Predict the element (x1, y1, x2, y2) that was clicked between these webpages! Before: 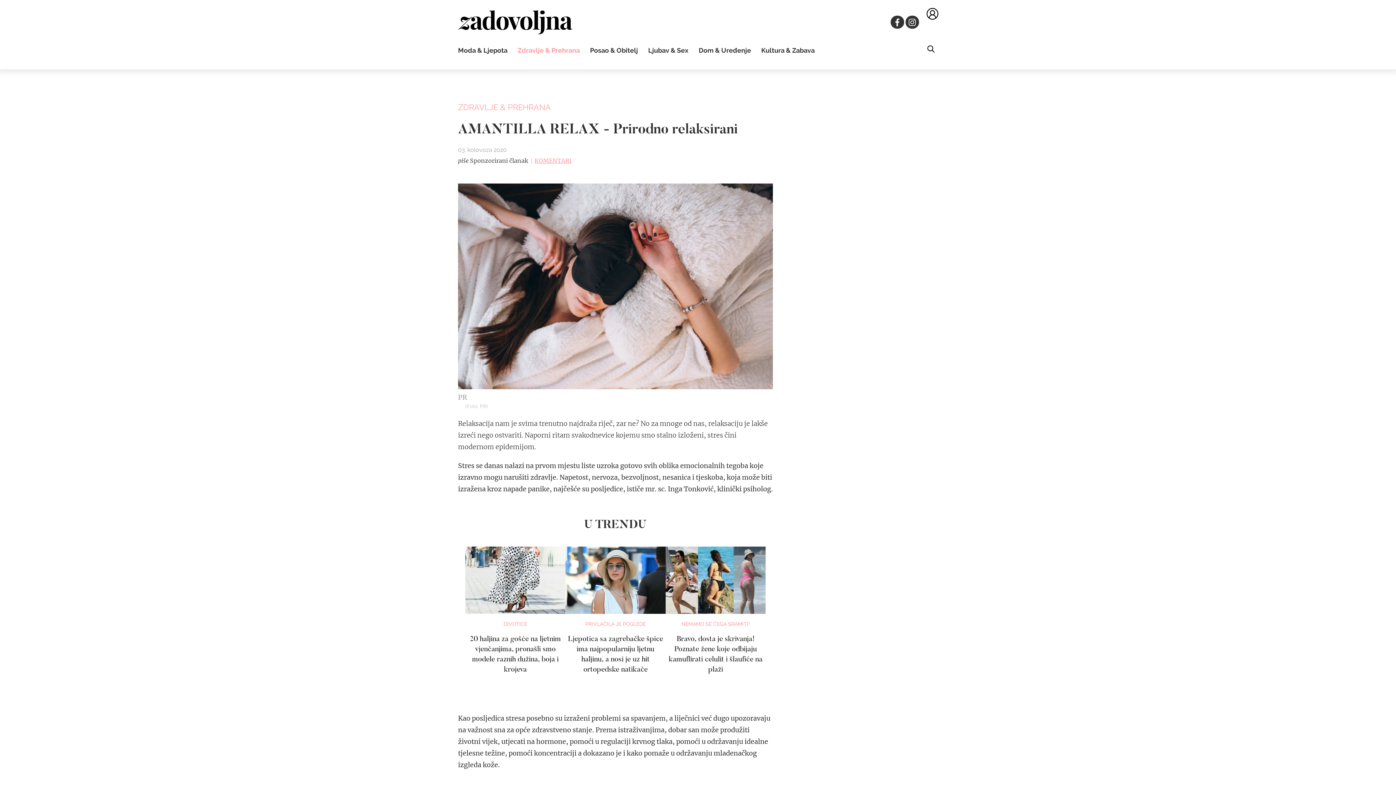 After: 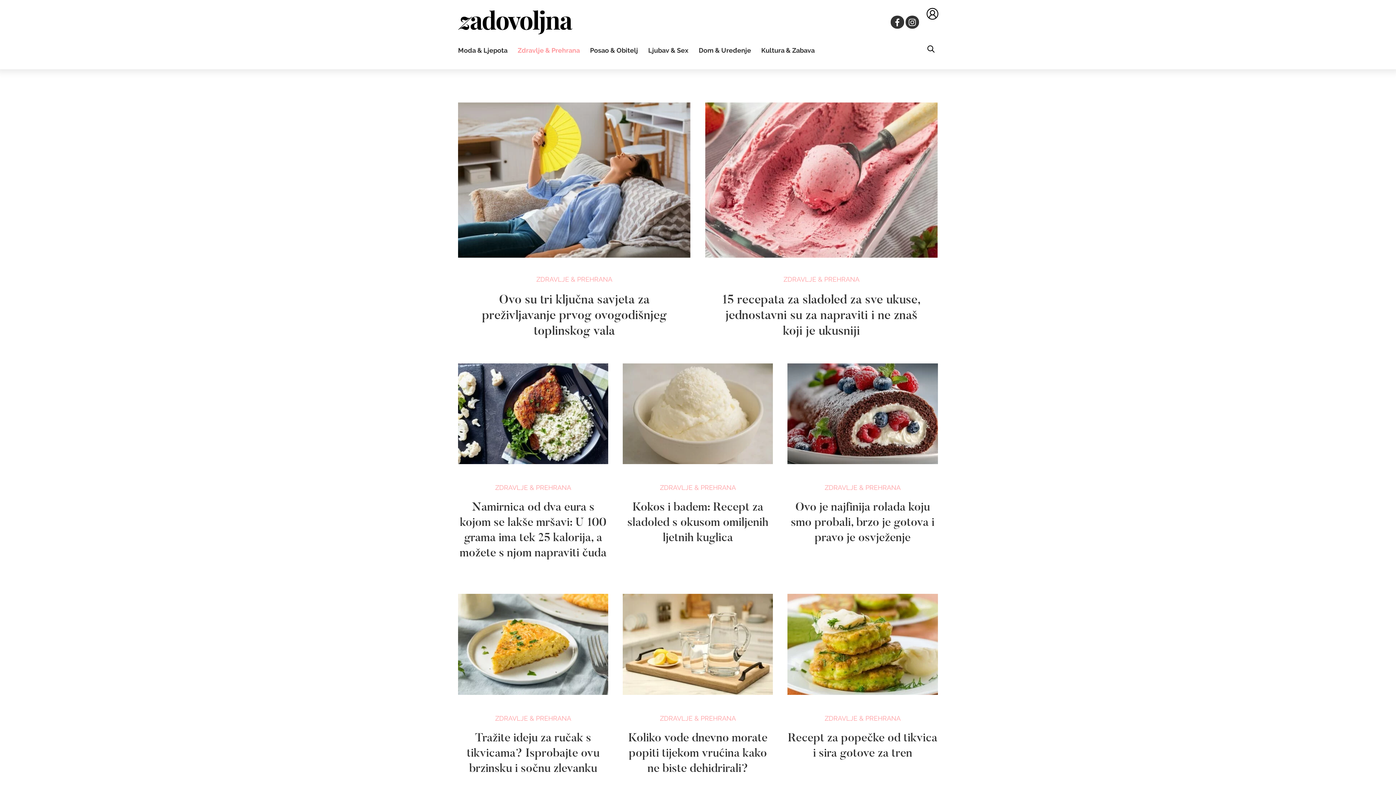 Action: label: ZDRAVLJE & PREHRANA bbox: (458, 102, 550, 111)